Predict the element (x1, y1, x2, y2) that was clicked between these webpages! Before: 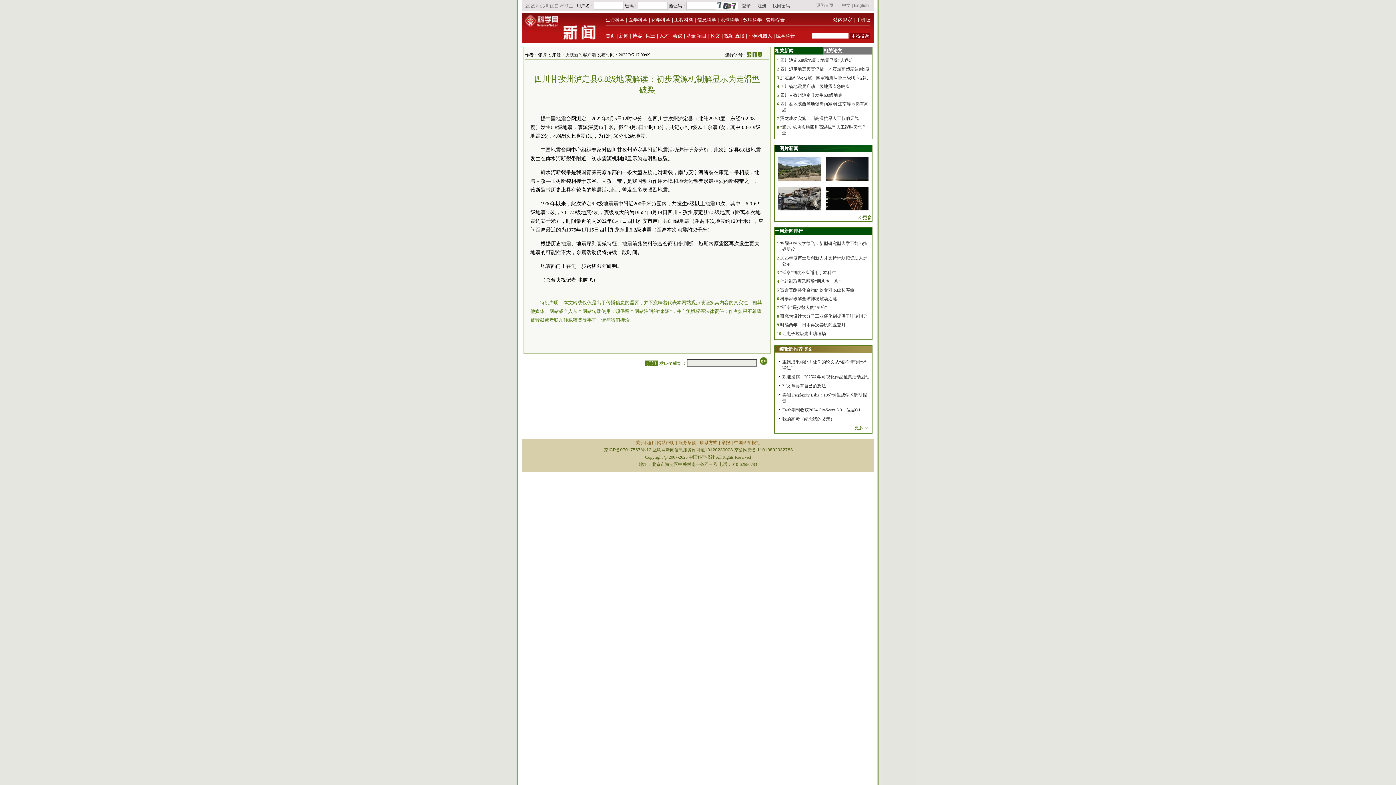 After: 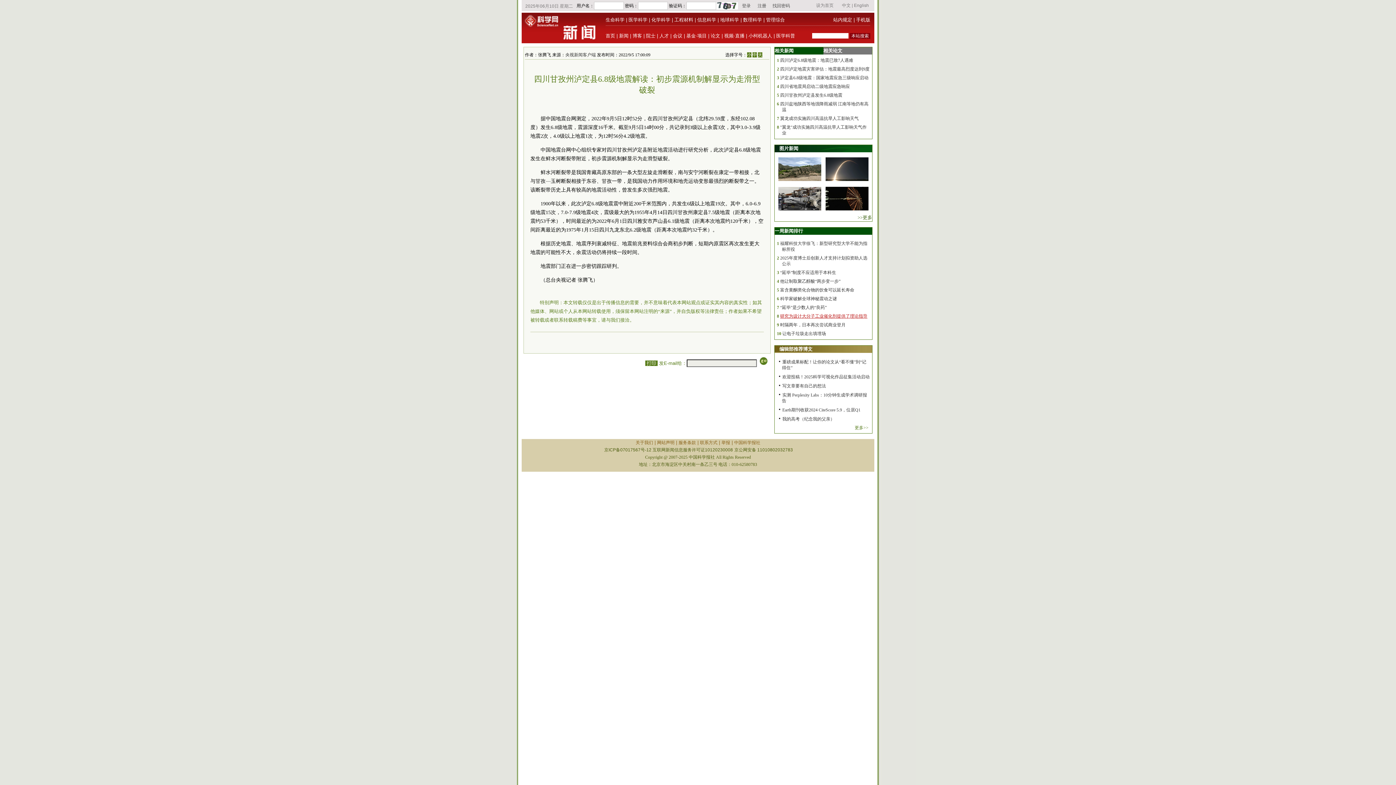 Action: bbox: (780, 313, 867, 318) label: 研究为设计大分子工业催化剂提供了理论指导